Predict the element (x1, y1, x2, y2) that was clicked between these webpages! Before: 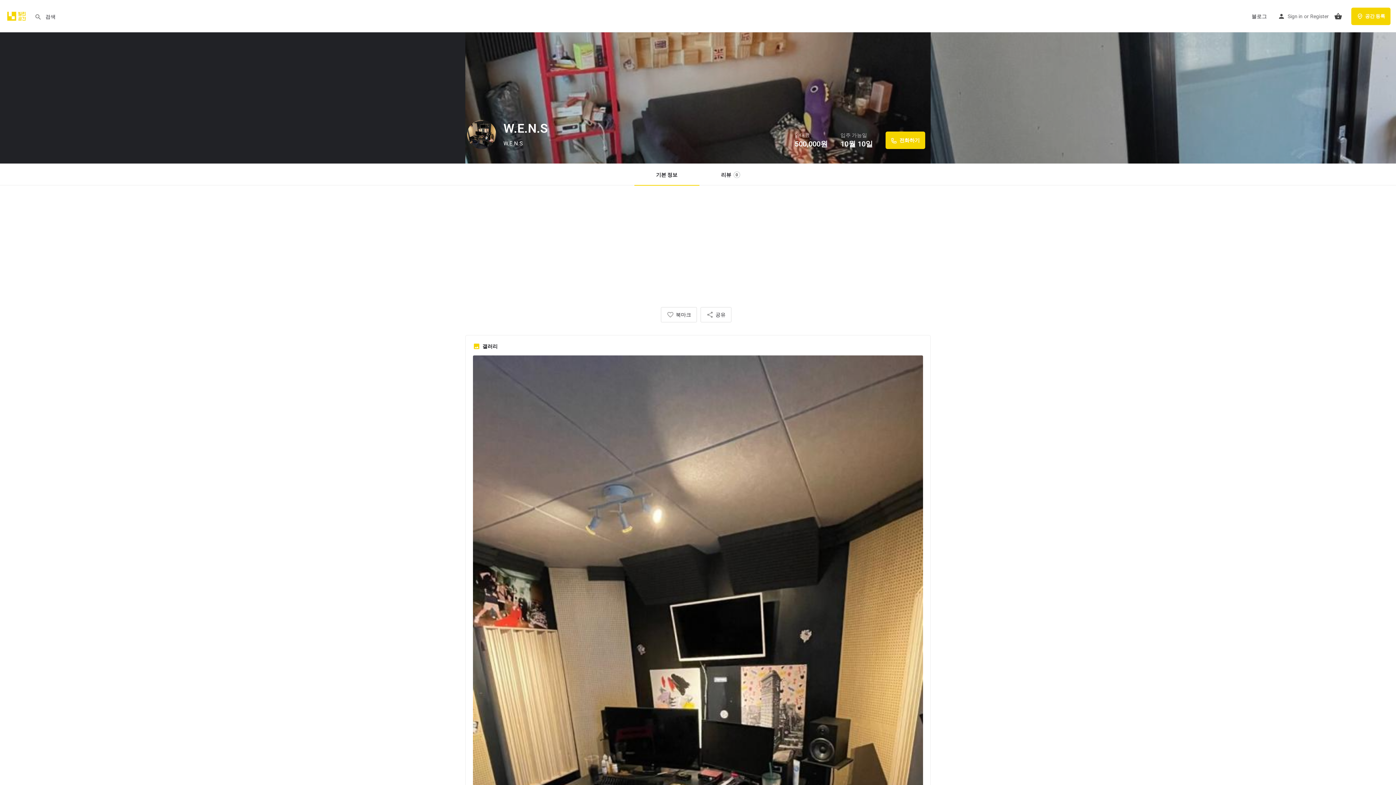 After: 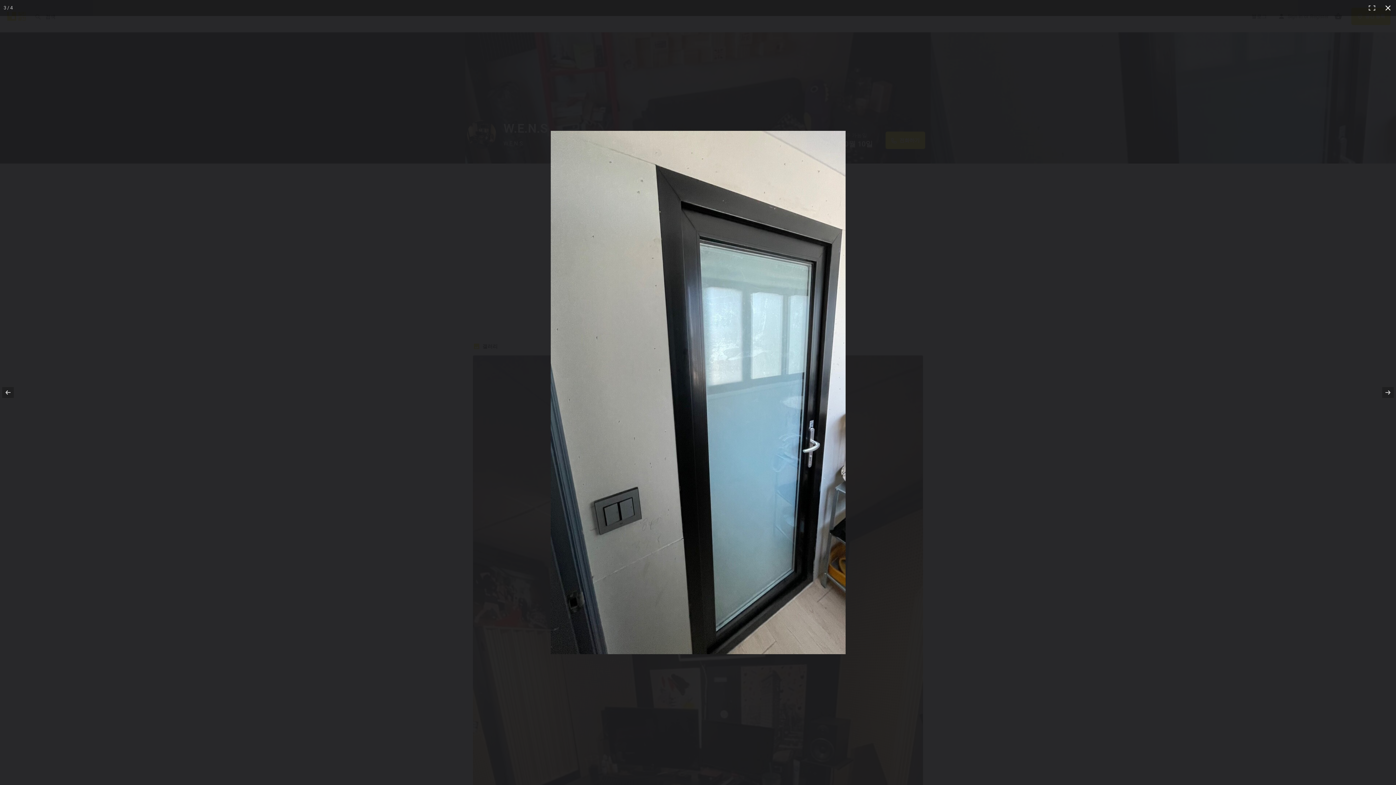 Action: bbox: (930, 0, 1396, 163)